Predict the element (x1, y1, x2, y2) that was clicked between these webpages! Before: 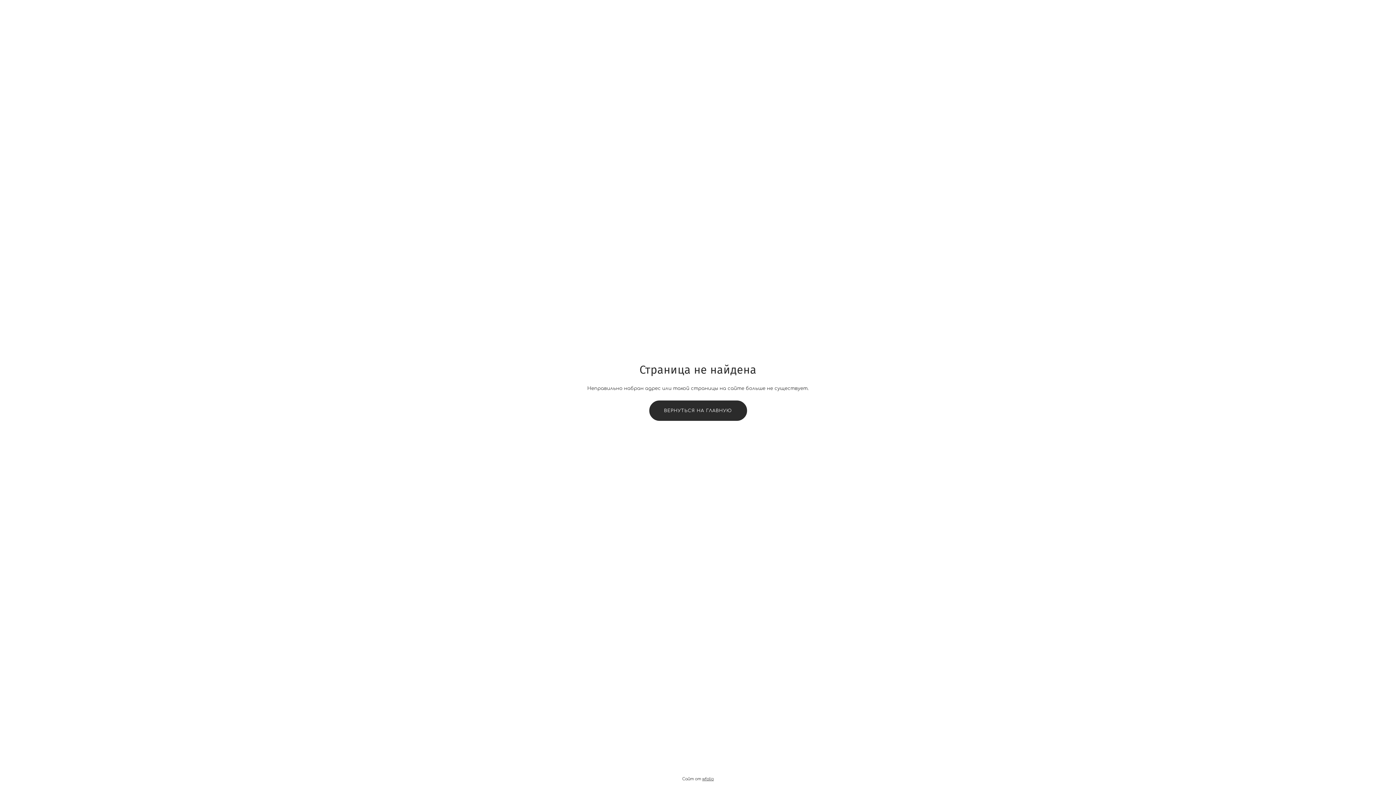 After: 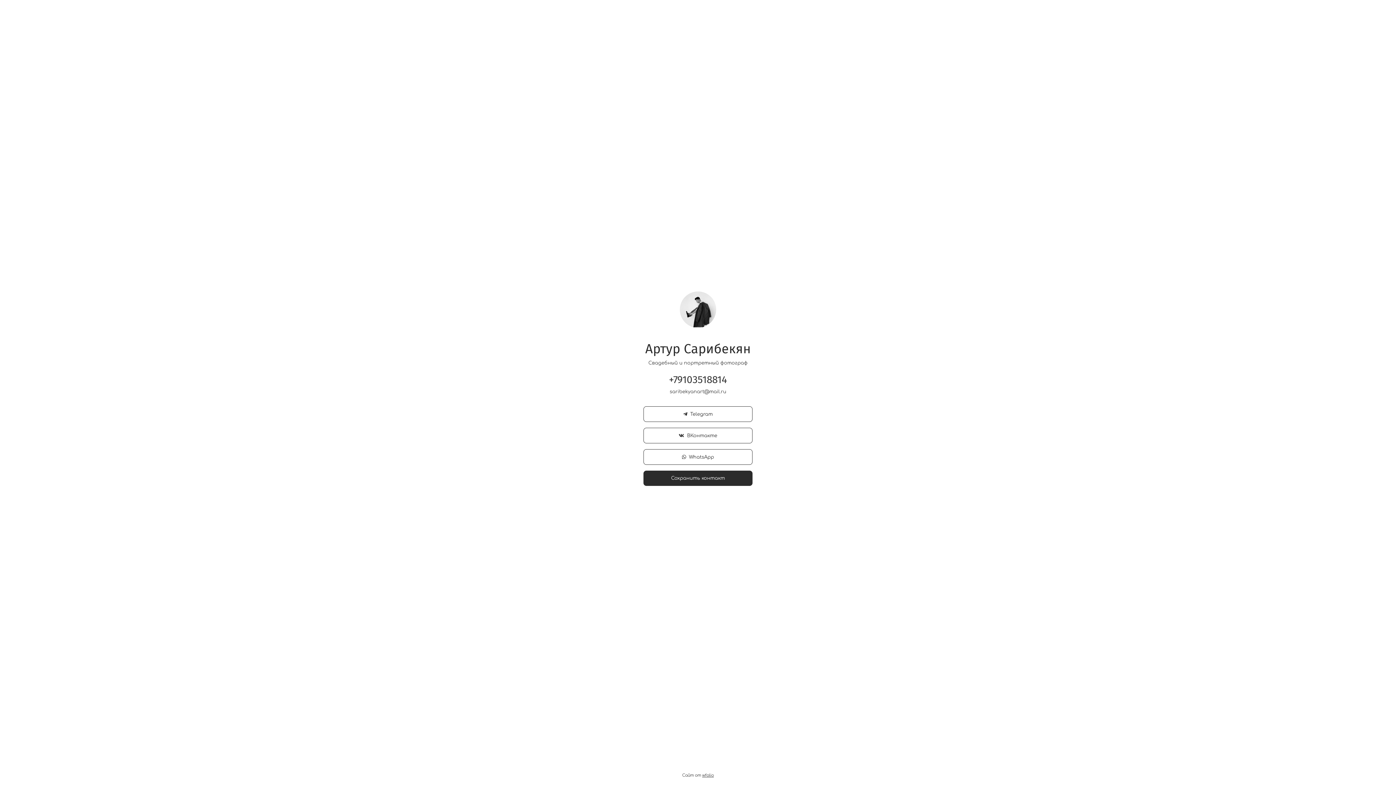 Action: bbox: (649, 400, 747, 421) label: ВЕРНУТЬСЯ НА ГЛАВНУЮ